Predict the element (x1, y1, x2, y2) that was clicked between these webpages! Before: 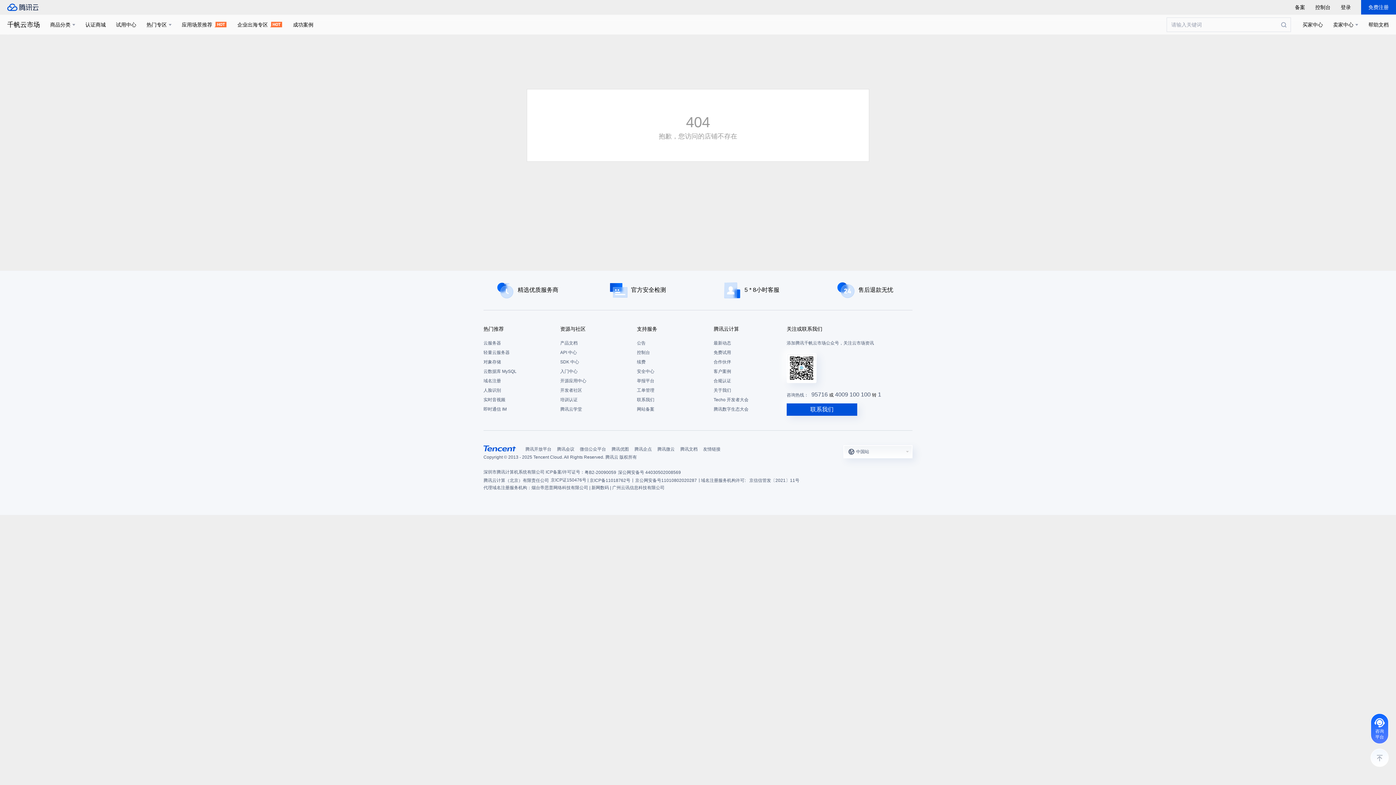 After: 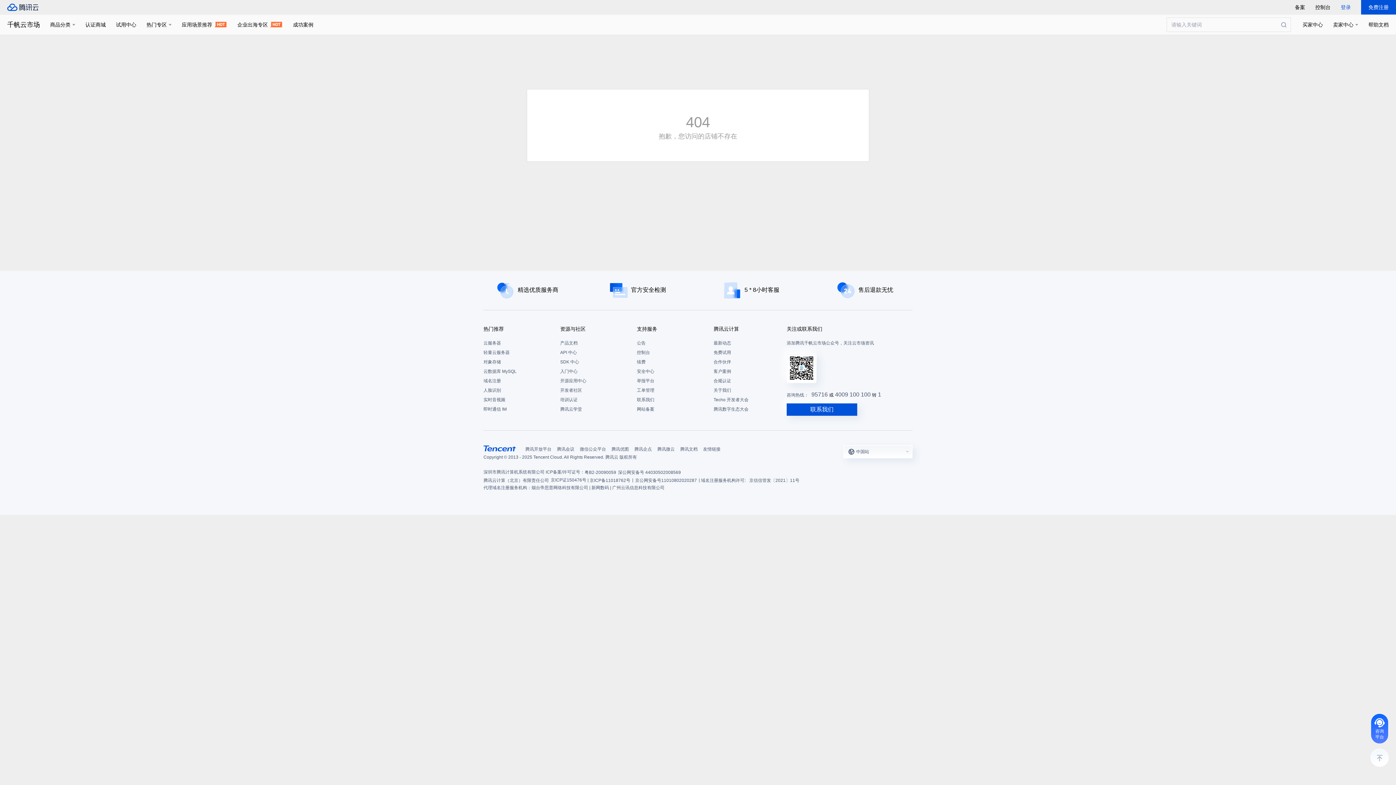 Action: bbox: (1341, 1, 1351, 12) label: 登录